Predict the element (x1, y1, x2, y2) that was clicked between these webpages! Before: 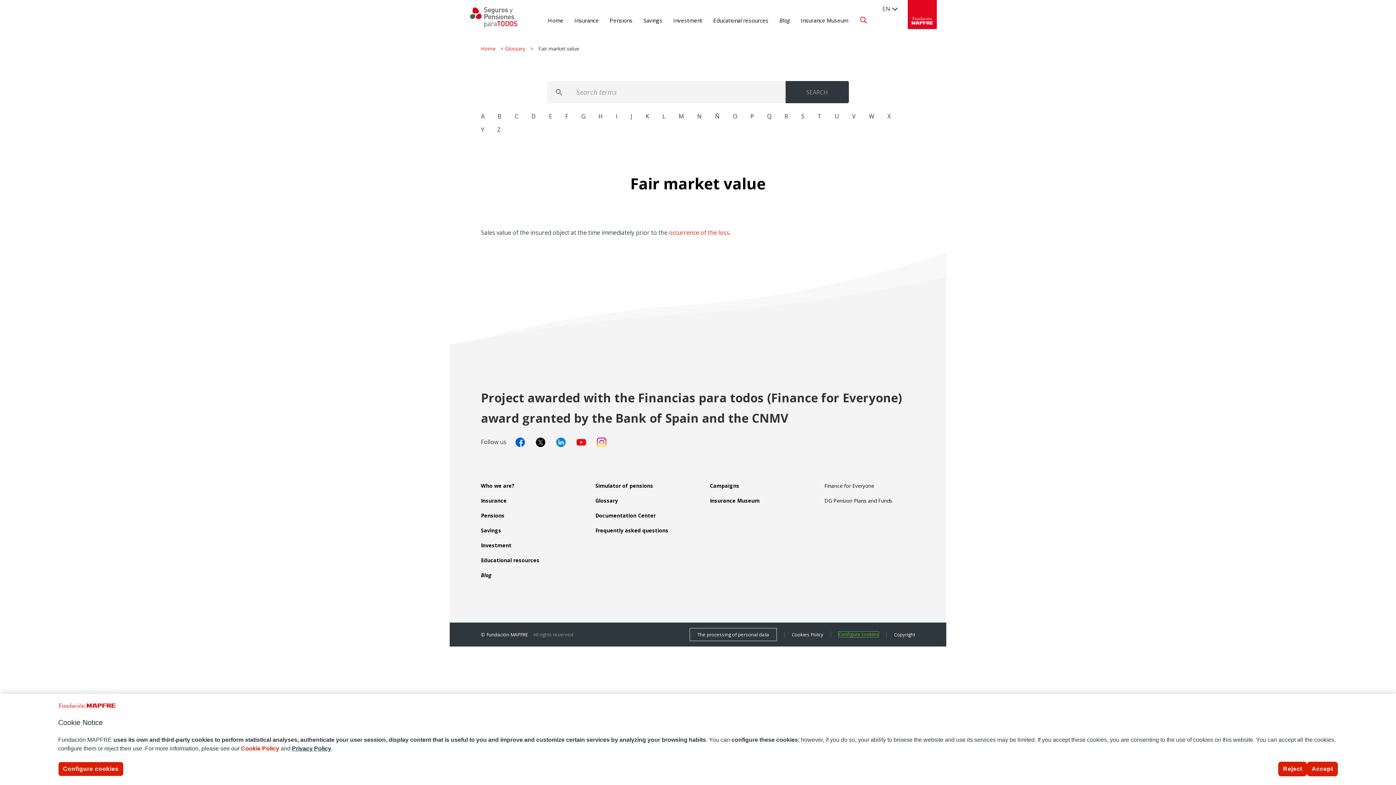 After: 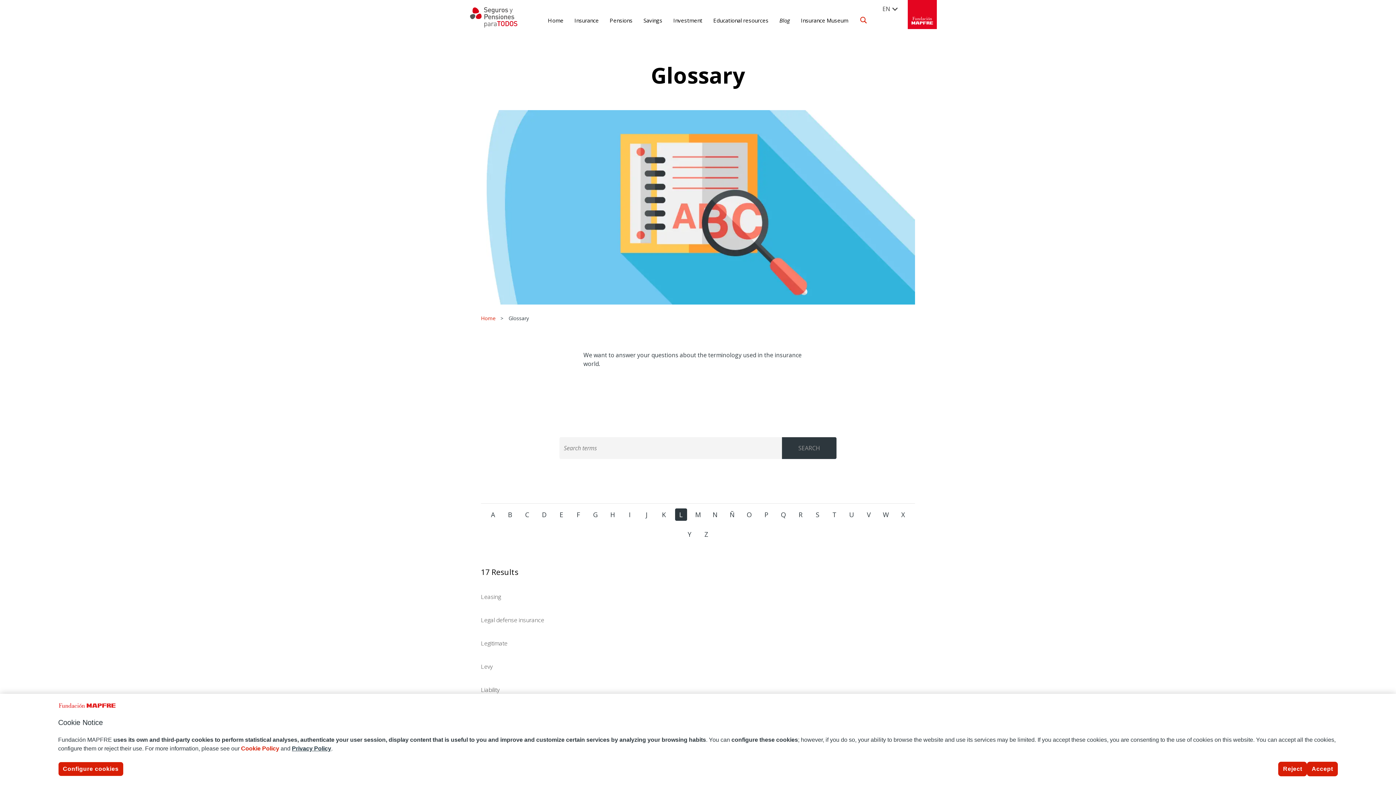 Action: bbox: (662, 112, 665, 120) label: L